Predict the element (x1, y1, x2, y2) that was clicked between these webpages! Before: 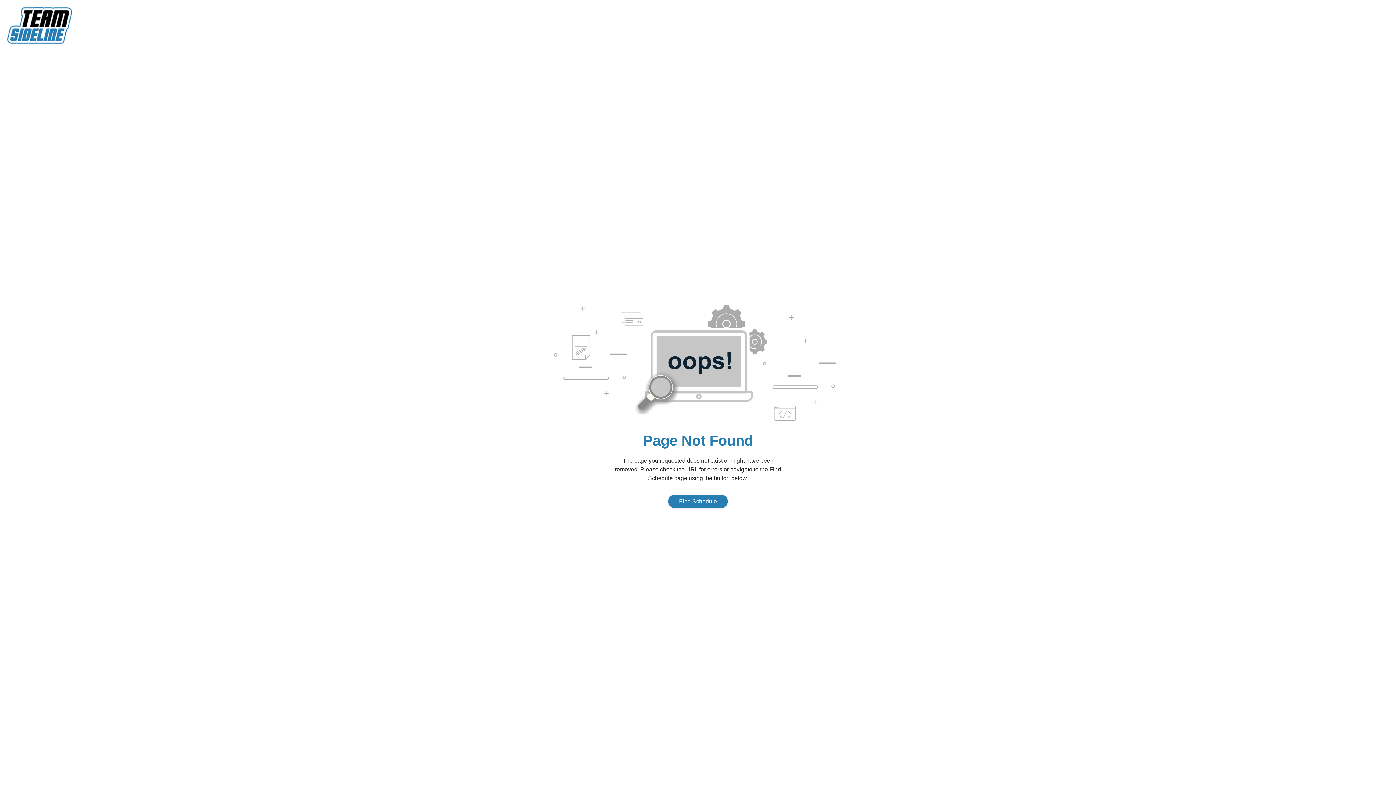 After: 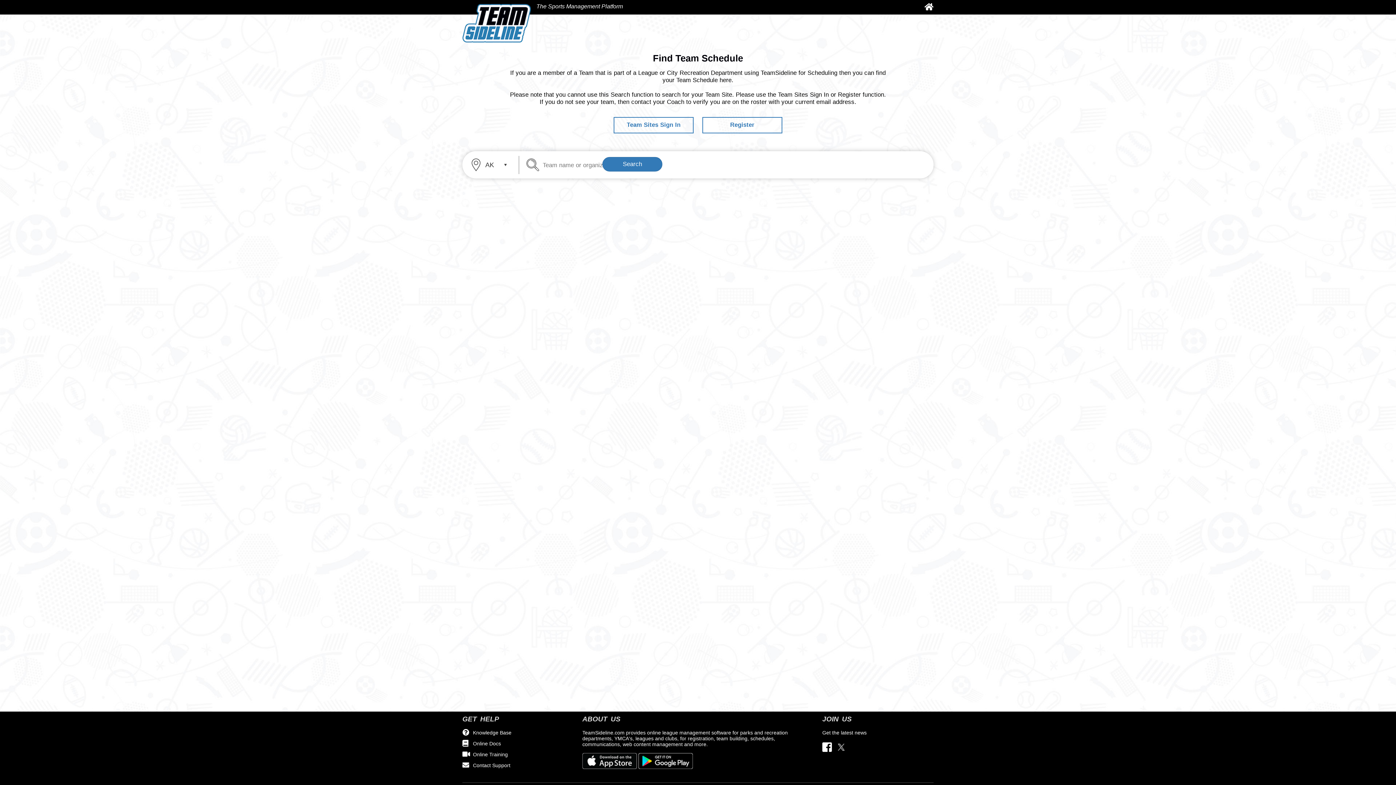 Action: label: Find Schedule bbox: (668, 494, 728, 508)